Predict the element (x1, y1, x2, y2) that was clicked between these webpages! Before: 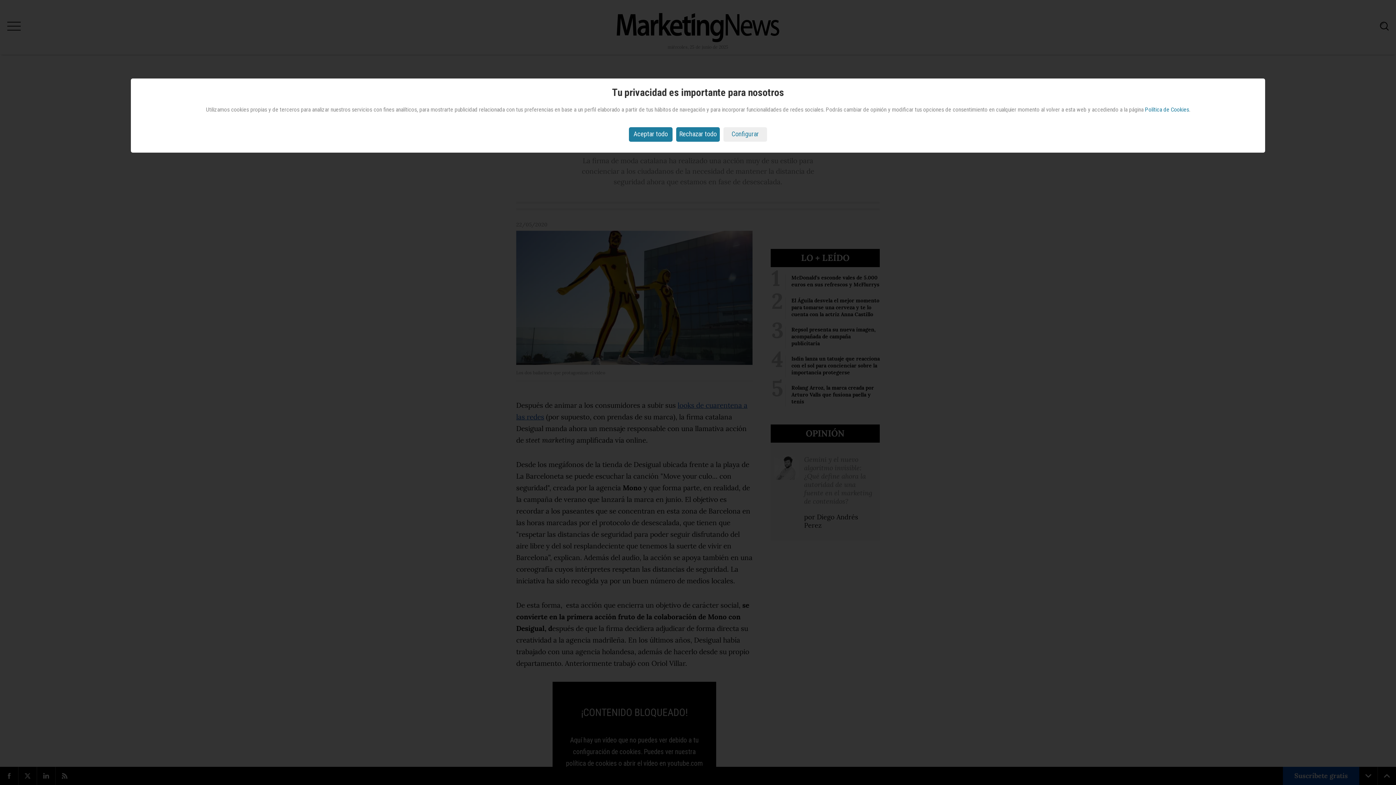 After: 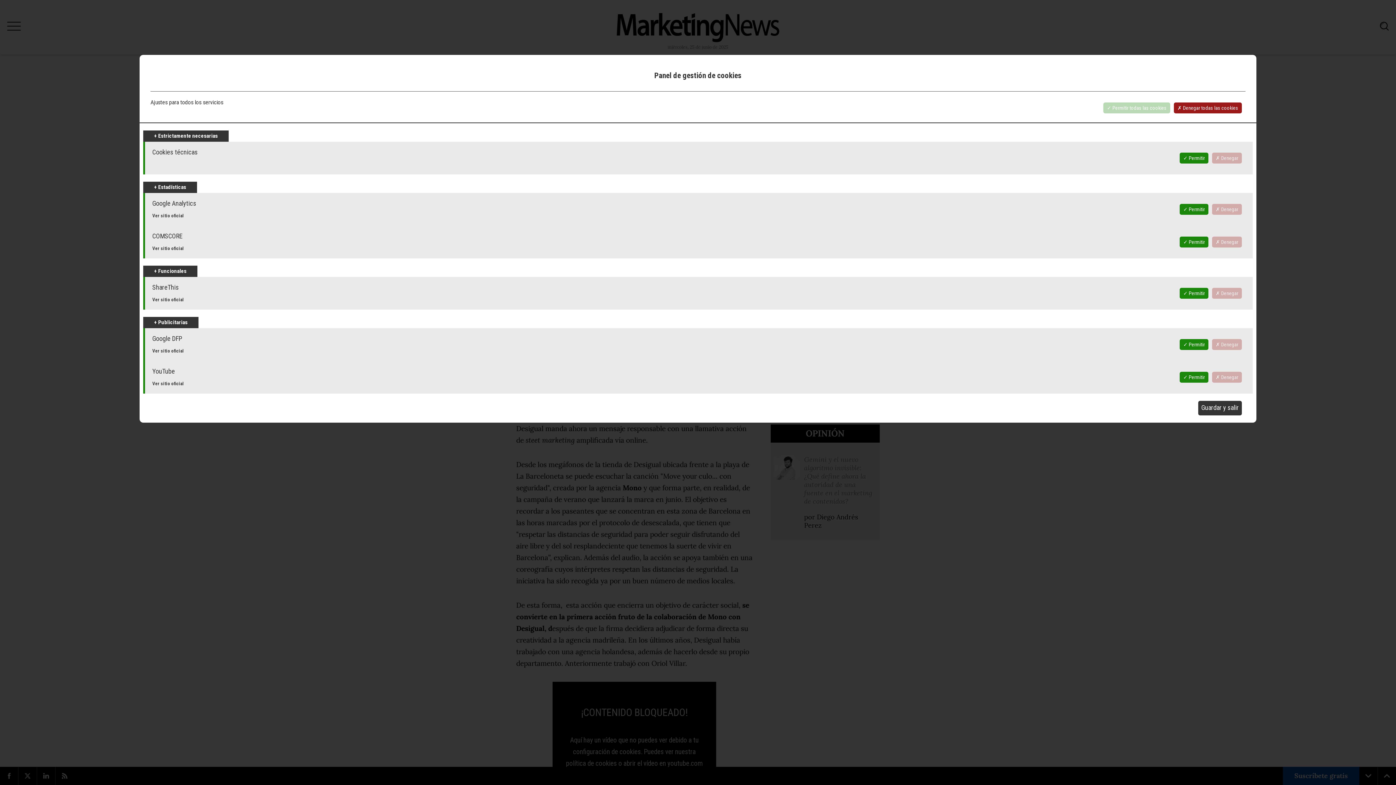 Action: label: Configurar bbox: (723, 127, 767, 141)